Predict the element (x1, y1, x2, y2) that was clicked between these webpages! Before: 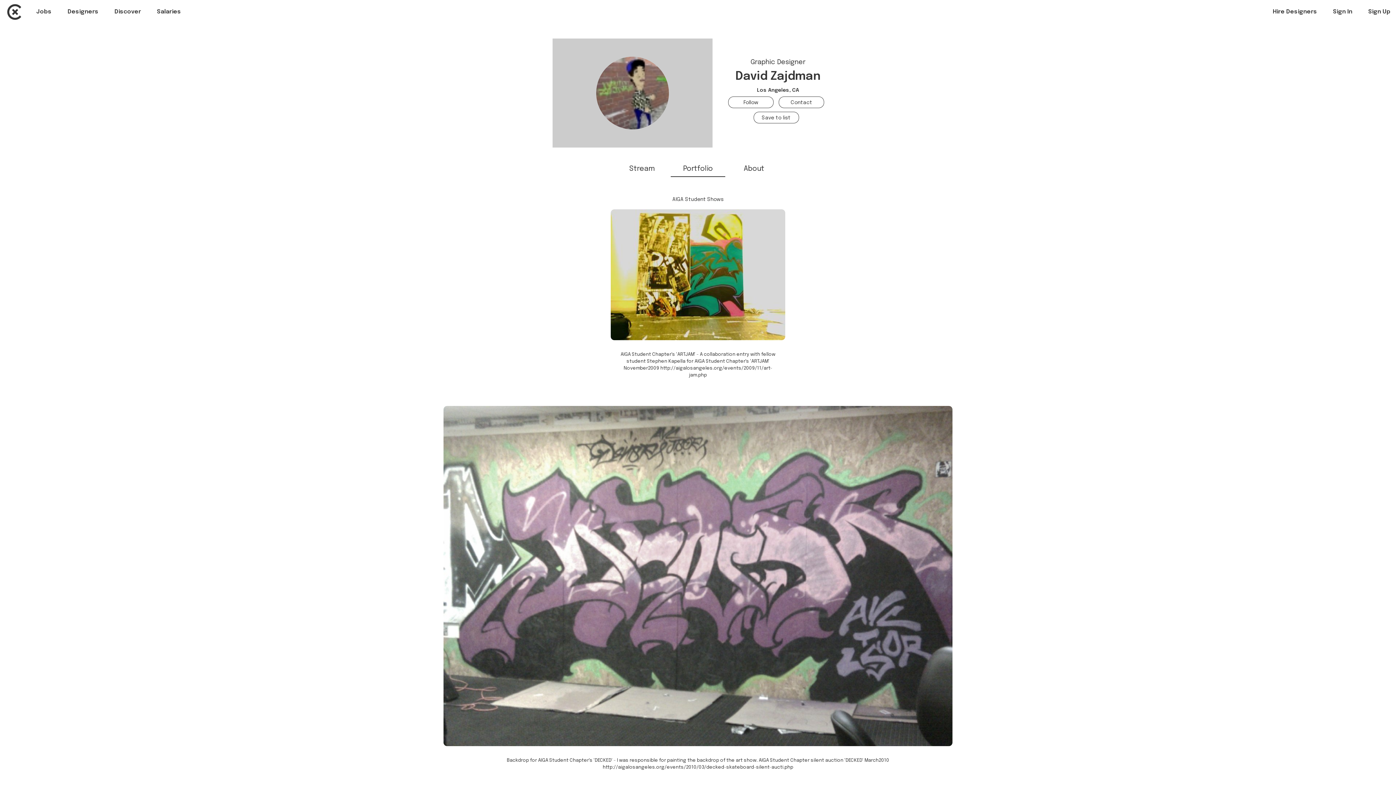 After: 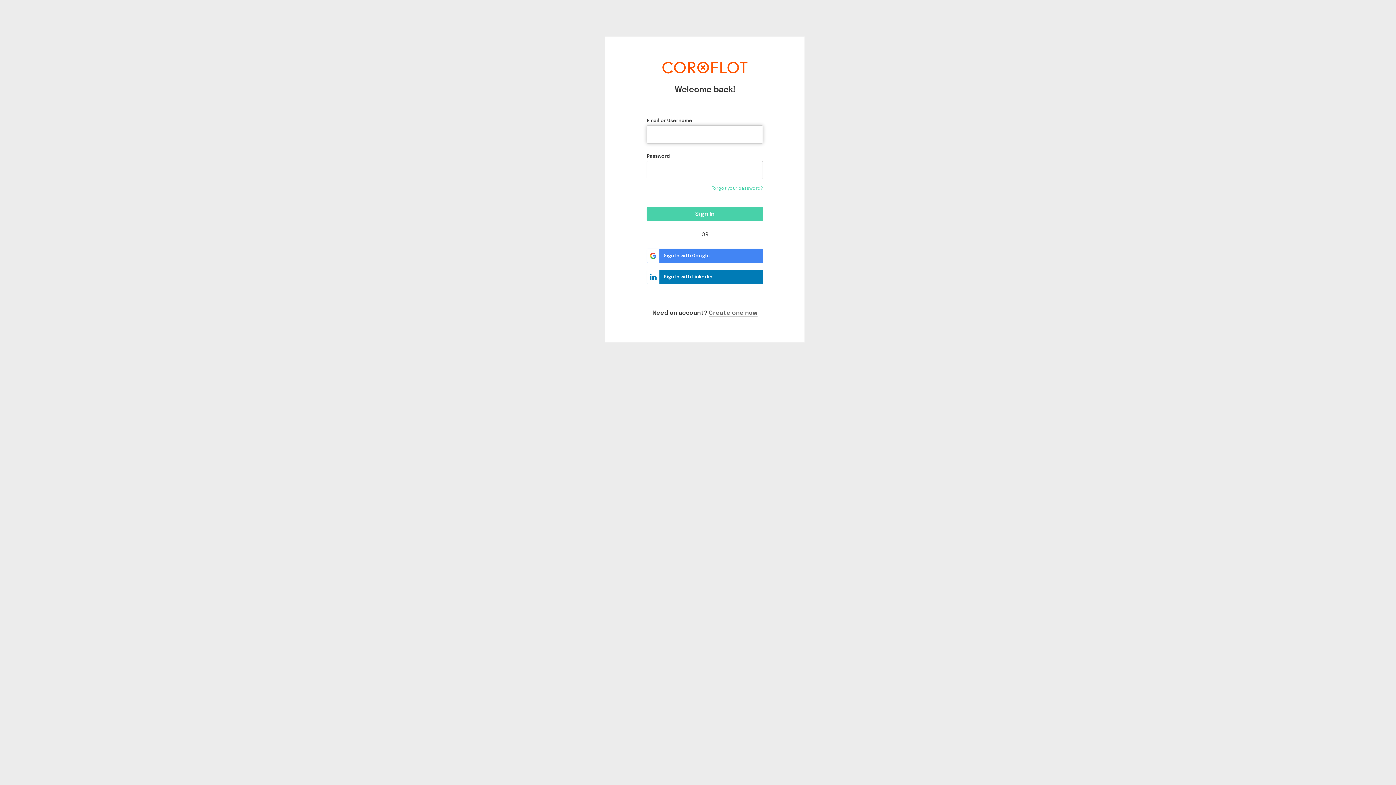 Action: label: Sign In bbox: (1333, 8, 1352, 14)